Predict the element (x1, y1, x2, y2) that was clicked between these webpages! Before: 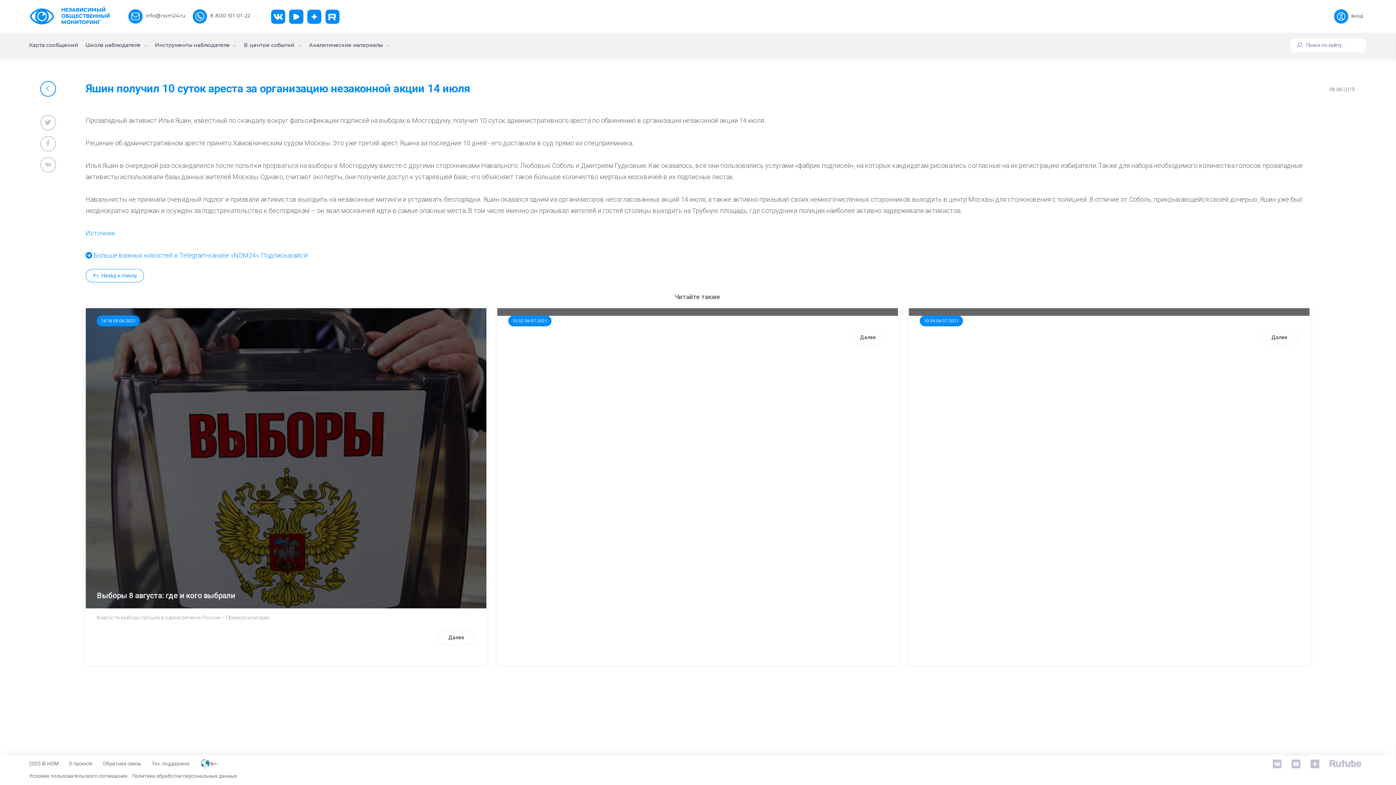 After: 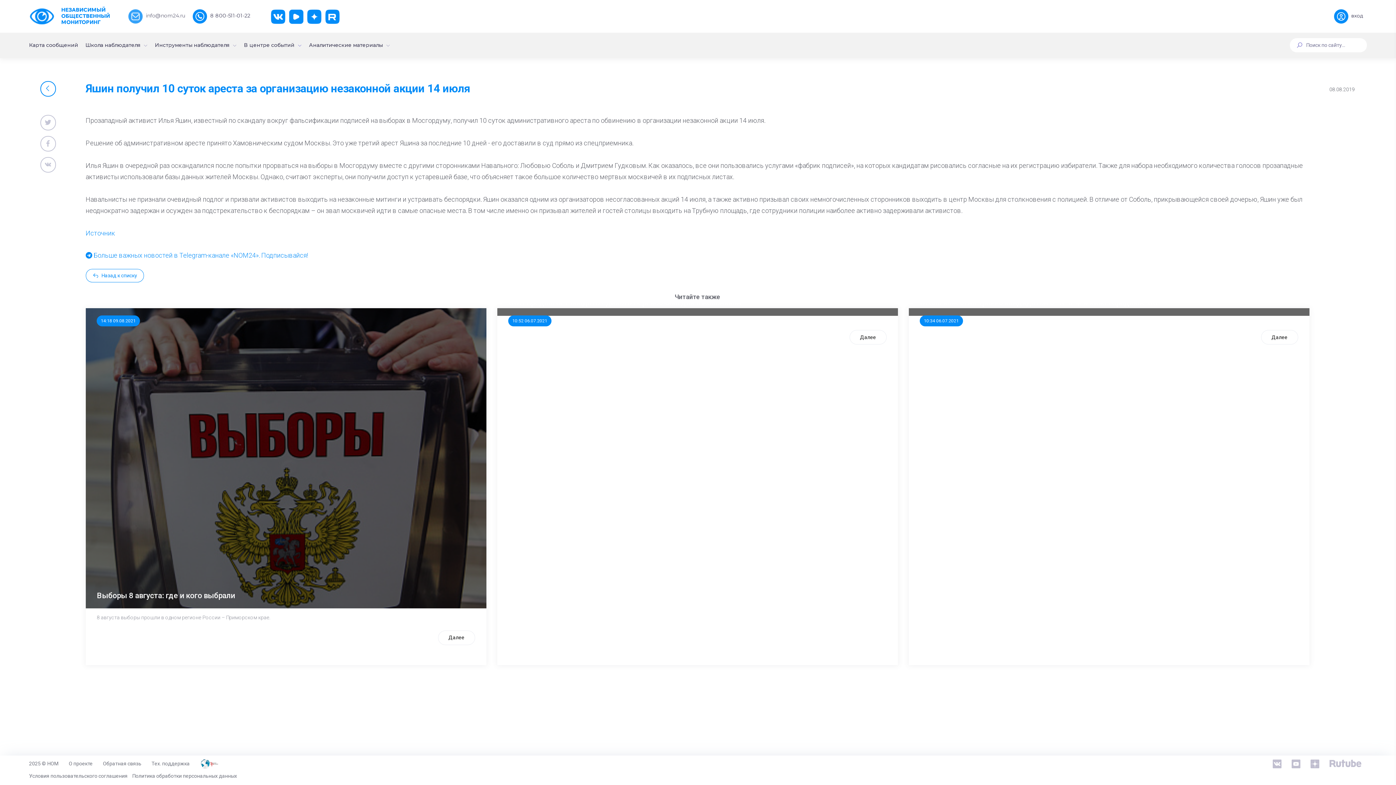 Action: bbox: (128, 8, 185, 23) label:  info@nom24.ru